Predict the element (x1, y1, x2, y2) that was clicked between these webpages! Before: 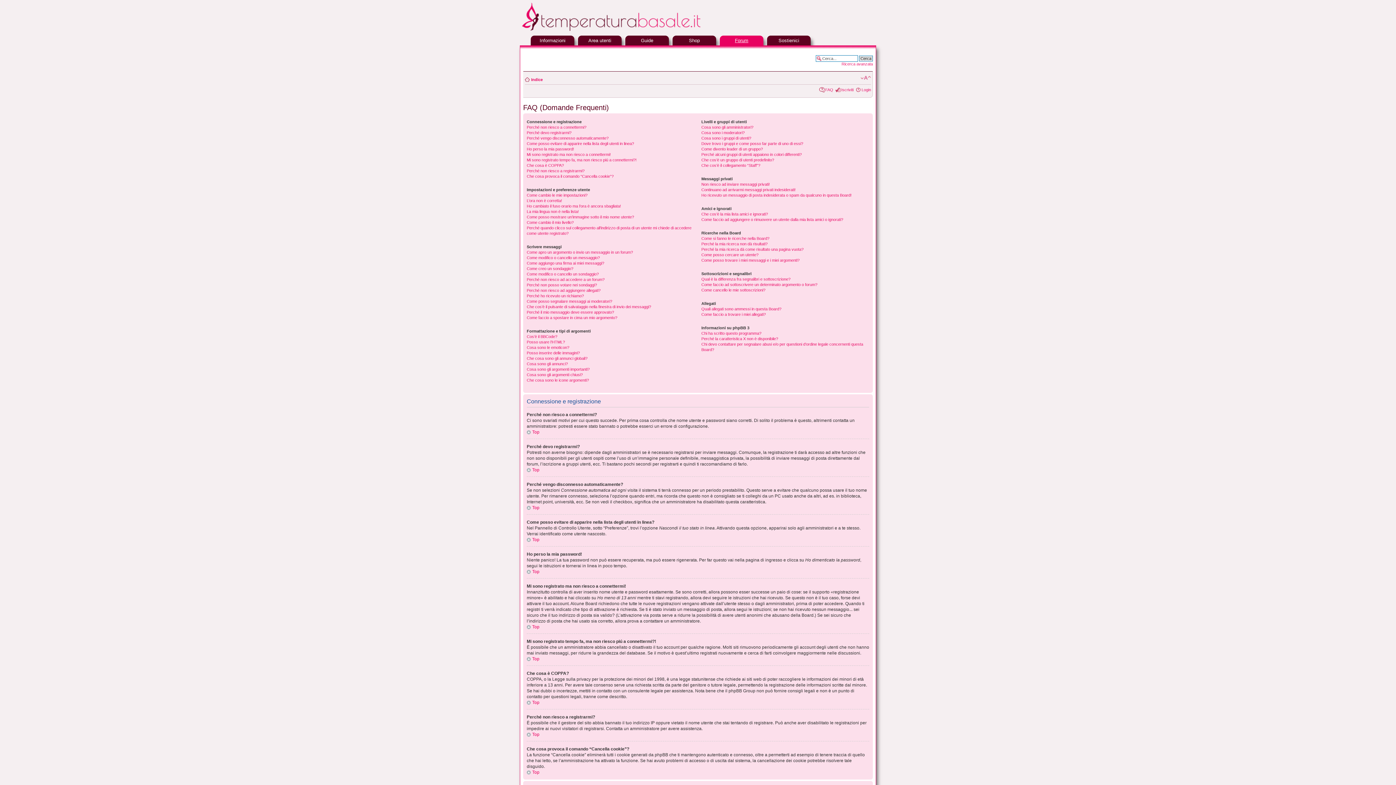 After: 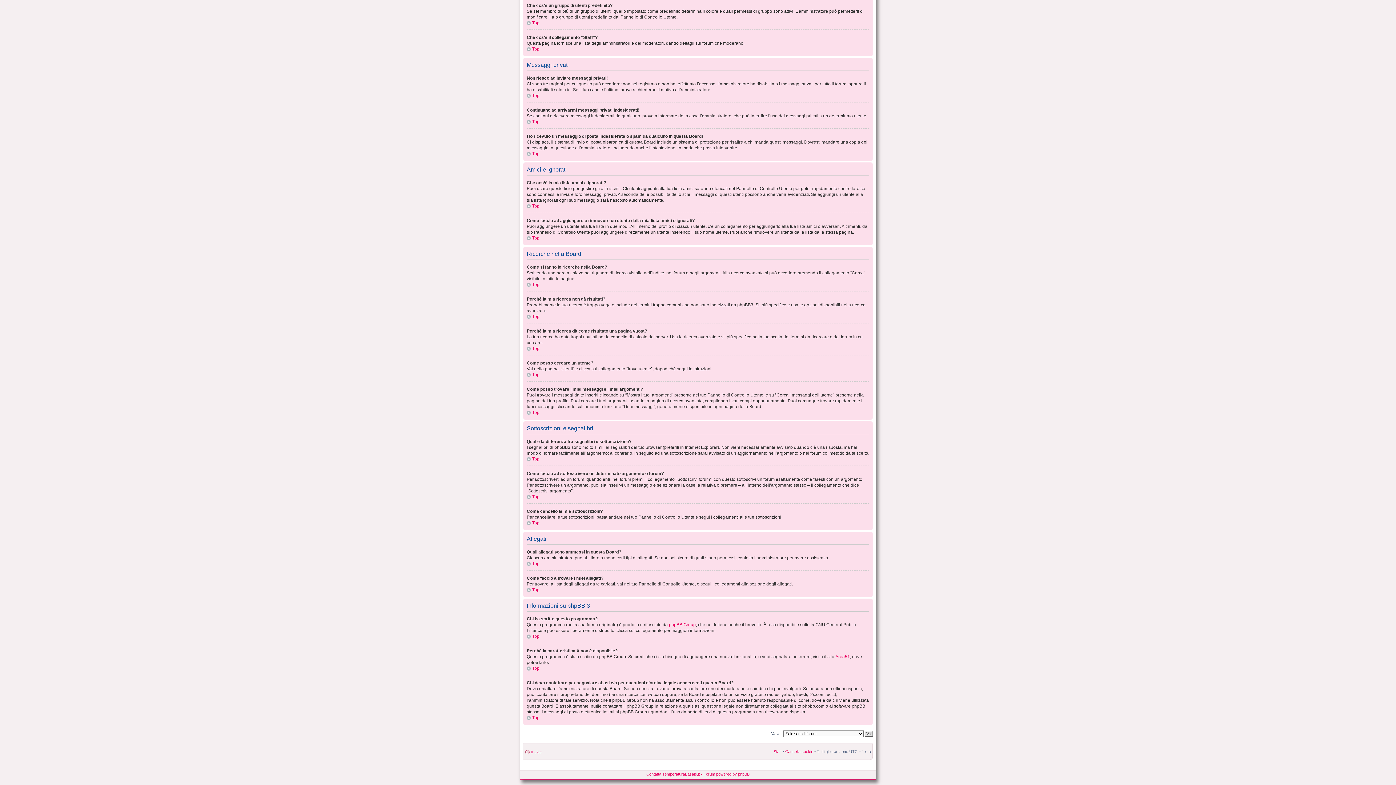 Action: label: Chi ha scritto questo programma? bbox: (701, 331, 761, 335)